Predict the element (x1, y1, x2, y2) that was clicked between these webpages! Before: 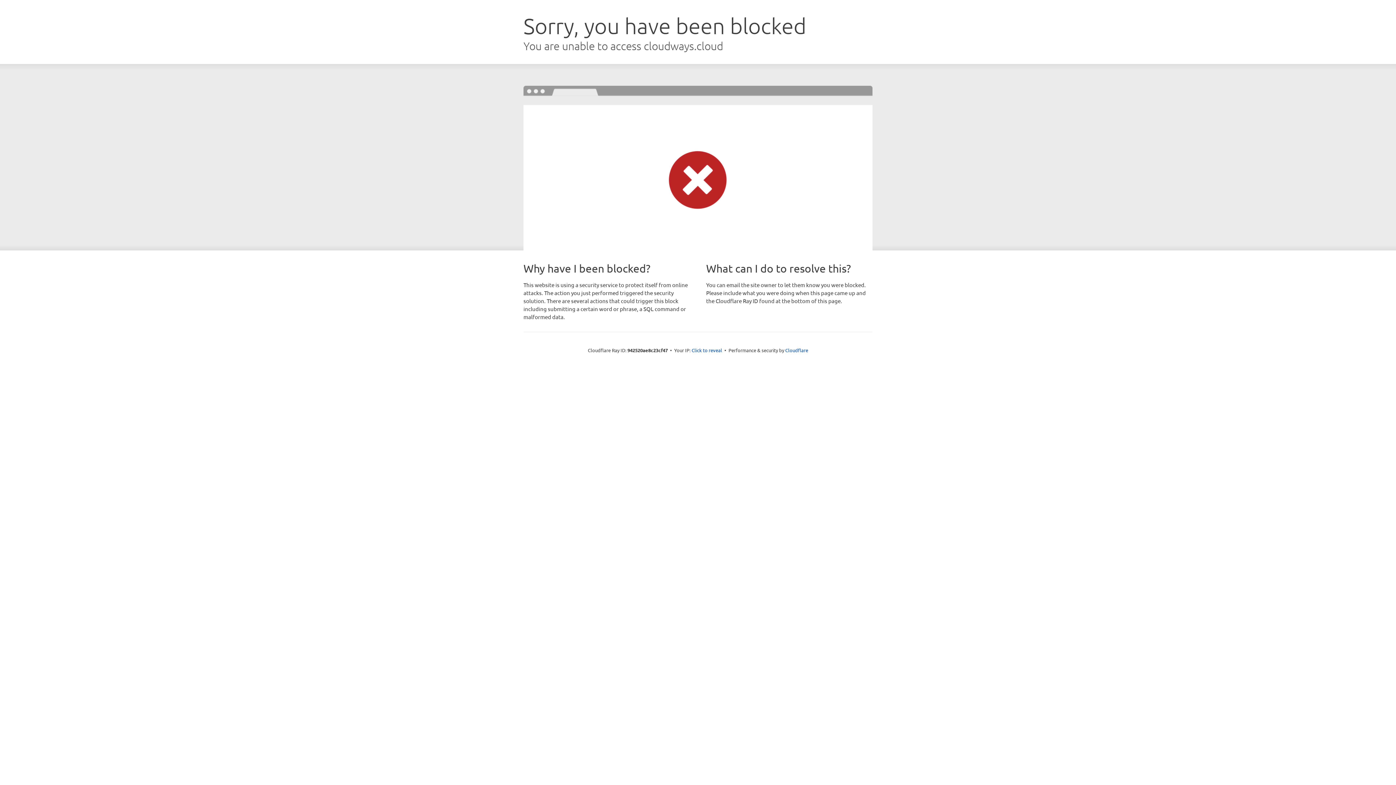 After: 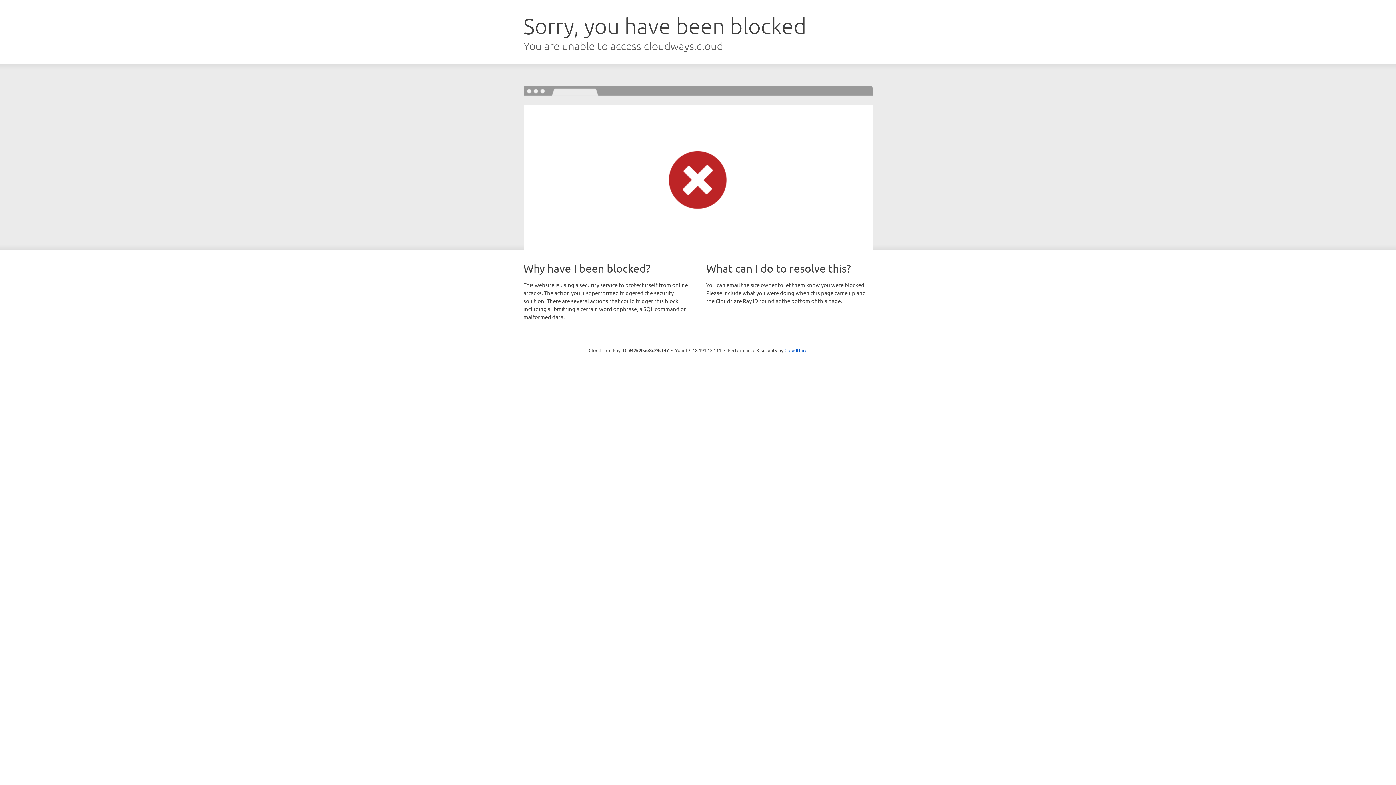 Action: label: Click to reveal bbox: (691, 346, 722, 353)